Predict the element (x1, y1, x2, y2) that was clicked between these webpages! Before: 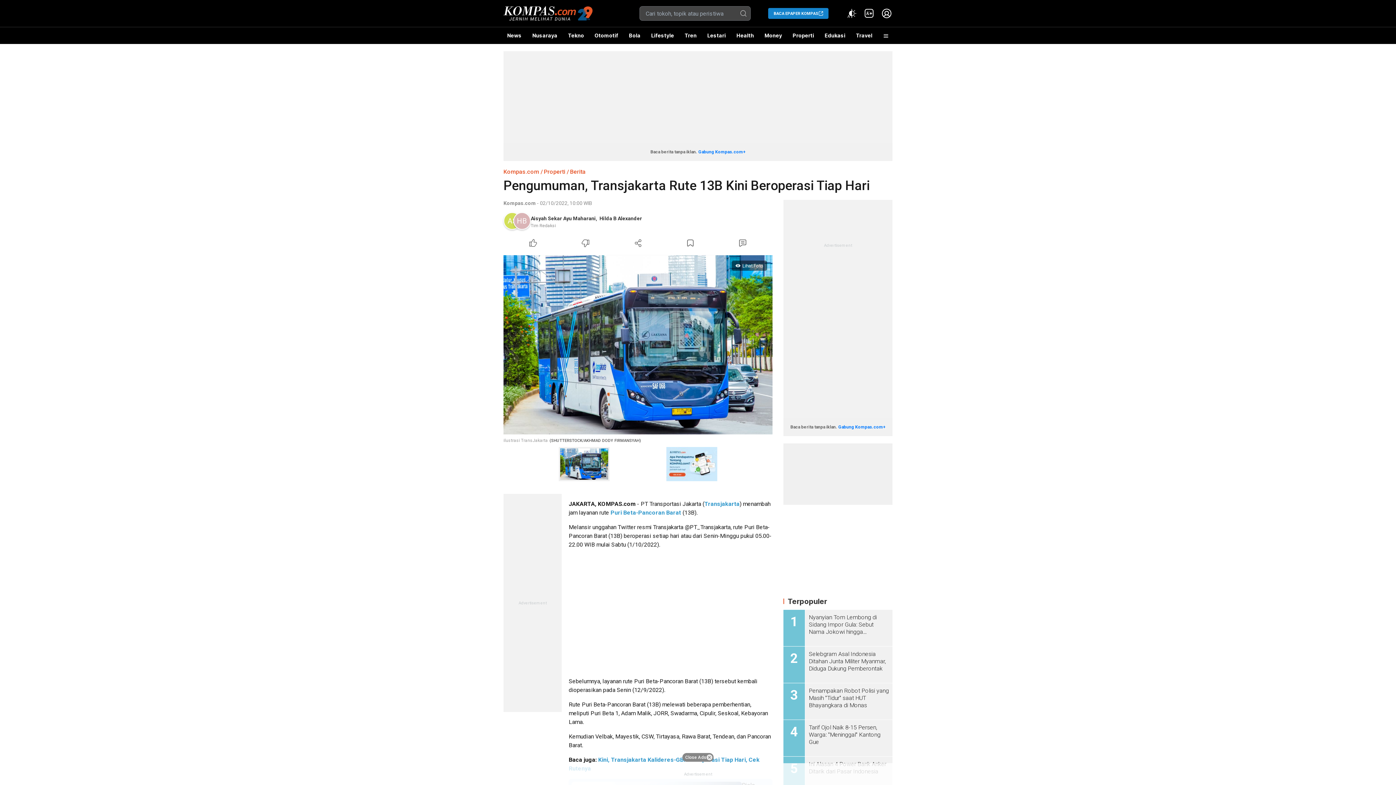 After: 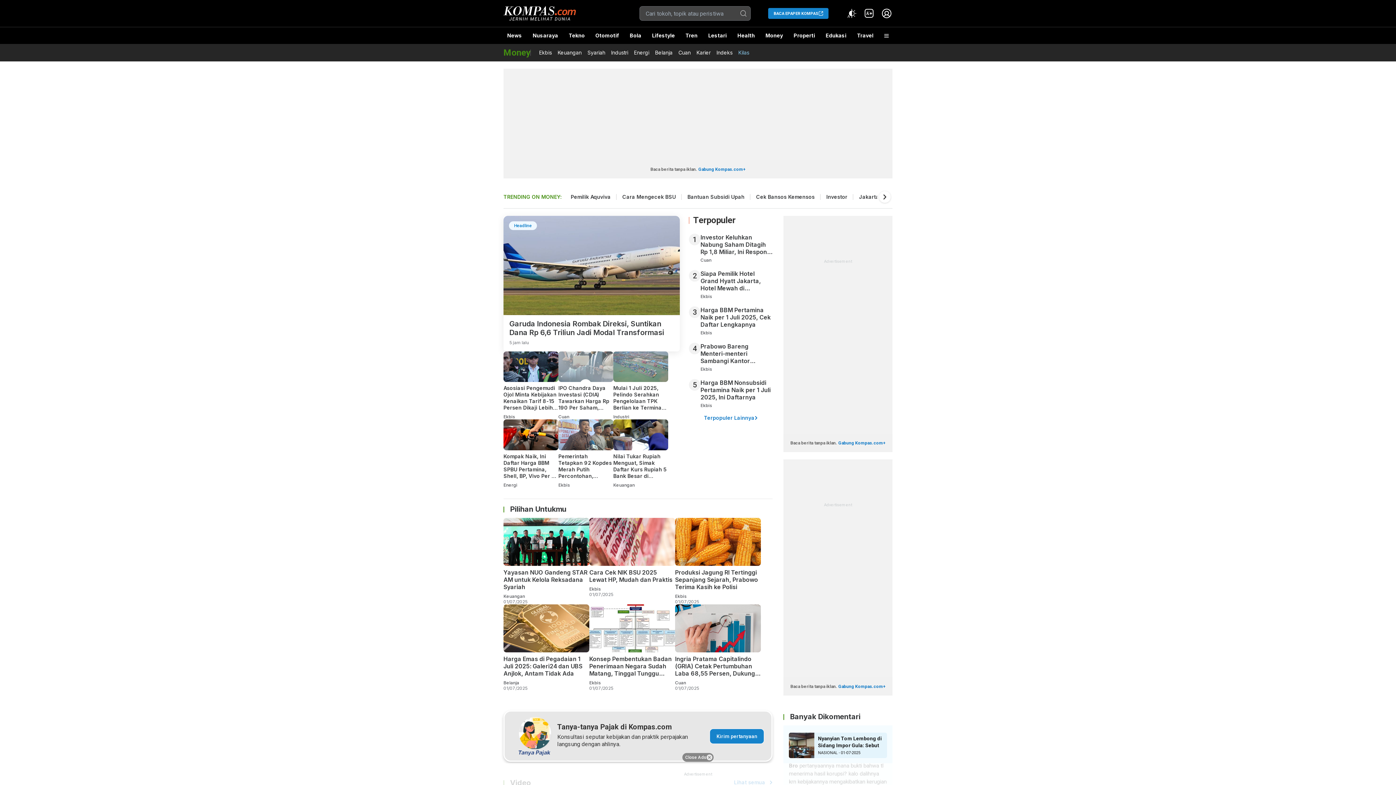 Action: bbox: (761, 27, 785, 44) label: Money